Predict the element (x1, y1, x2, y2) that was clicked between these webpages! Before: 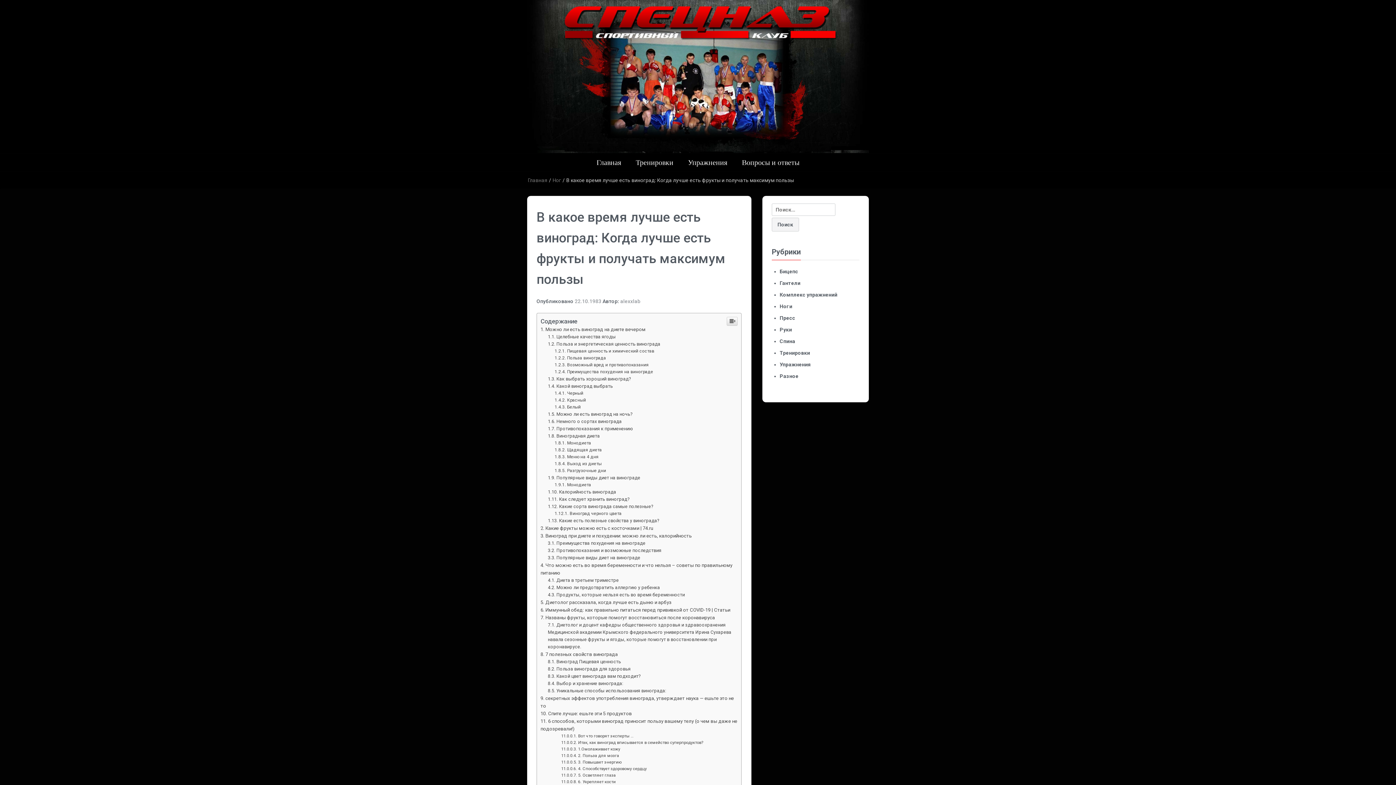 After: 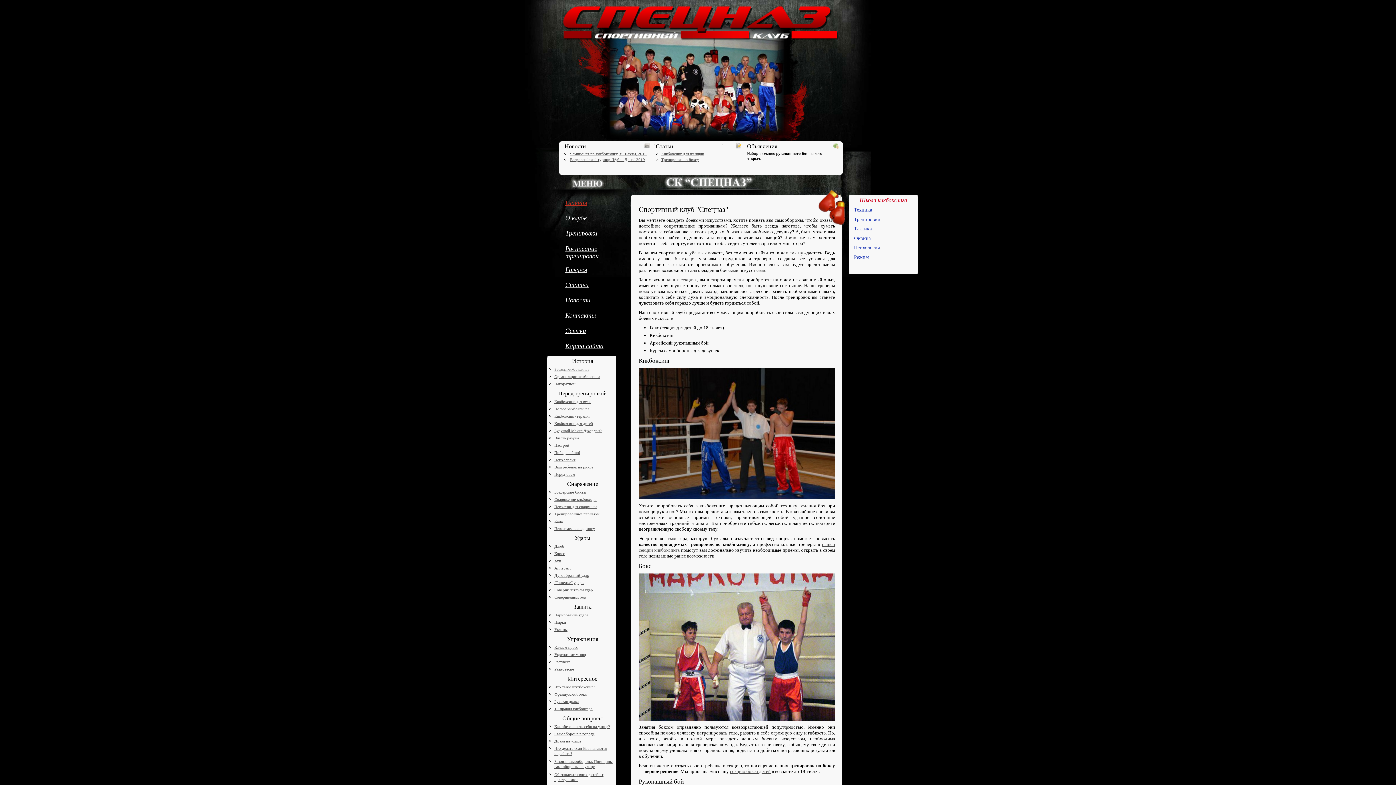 Action: label: Гантели bbox: (779, 384, 800, 390)